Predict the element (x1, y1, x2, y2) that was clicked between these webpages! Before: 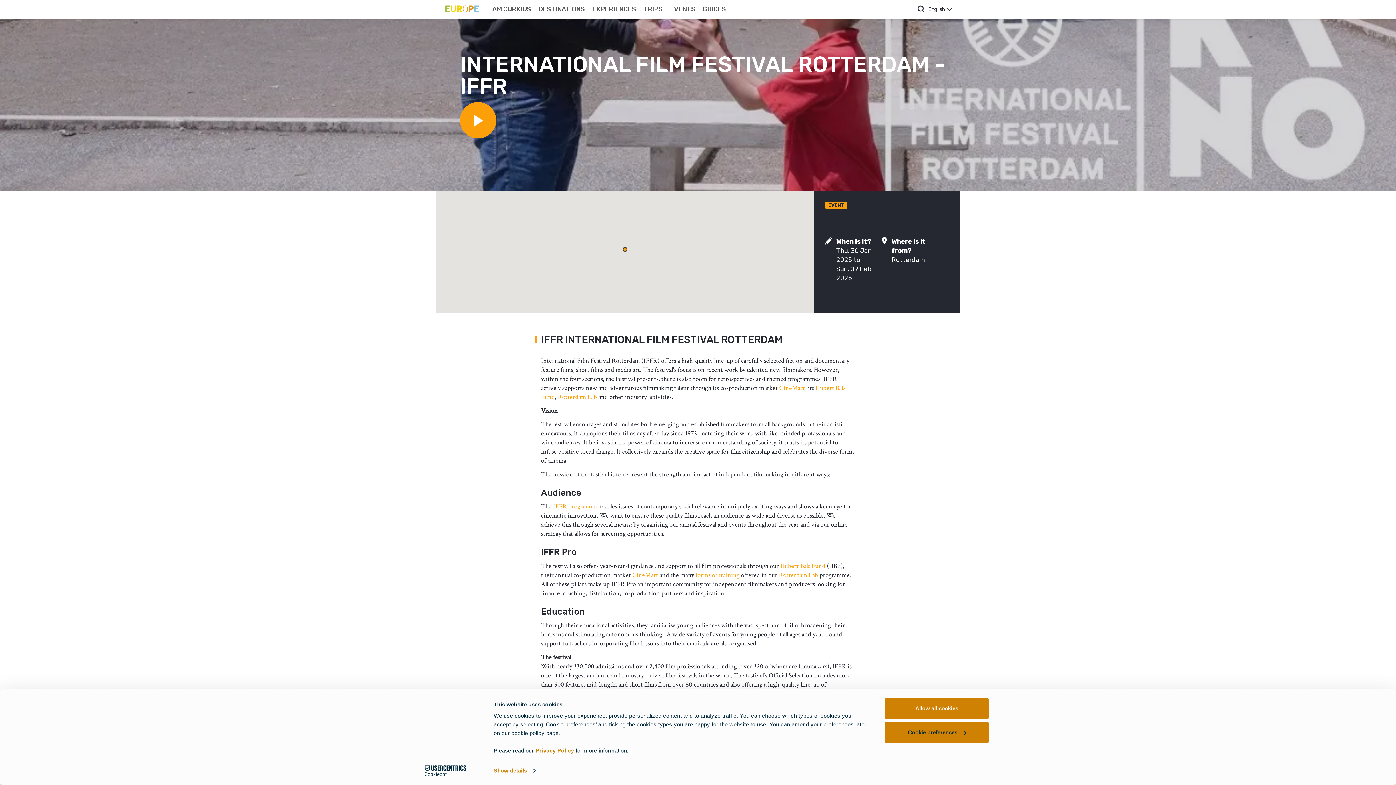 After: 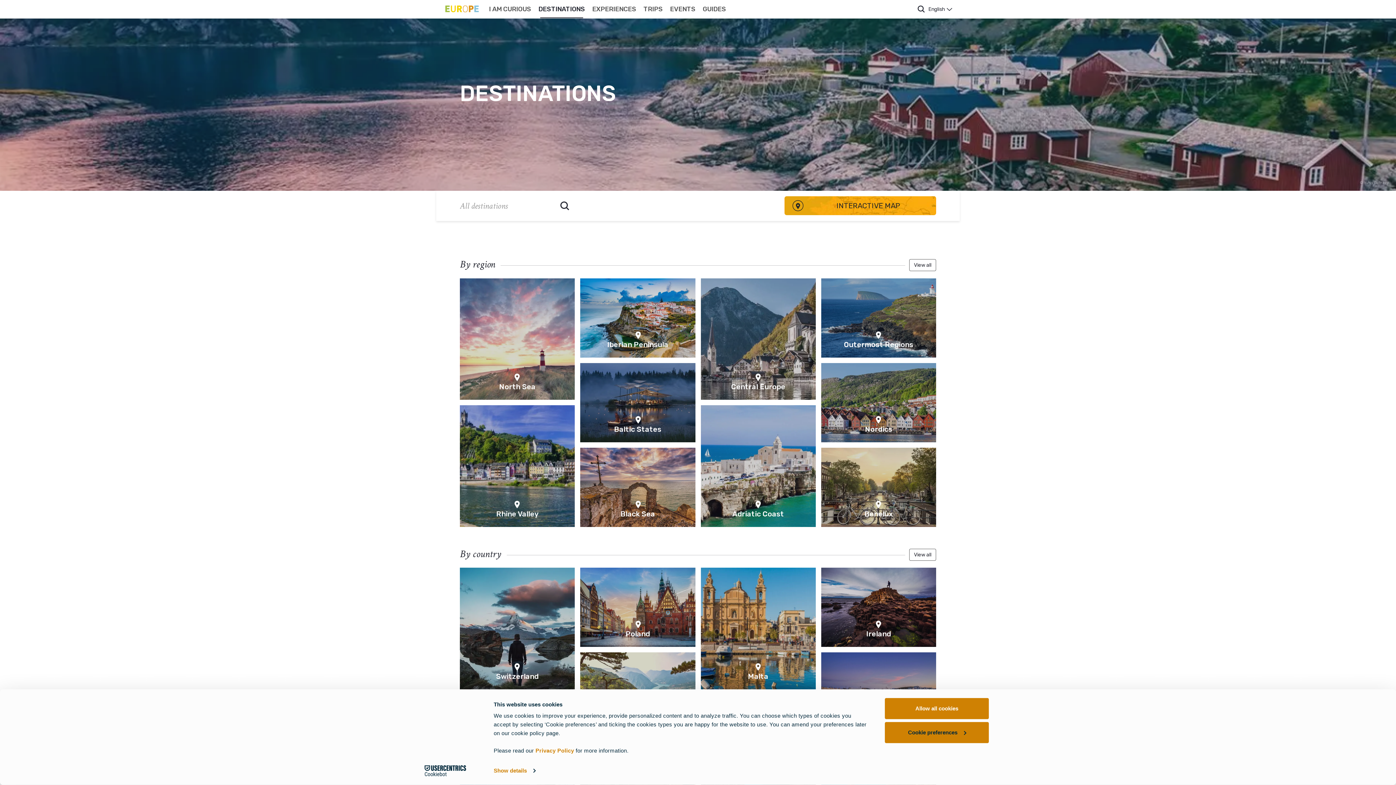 Action: label: DESTINATIONS bbox: (534, 0, 588, 18)